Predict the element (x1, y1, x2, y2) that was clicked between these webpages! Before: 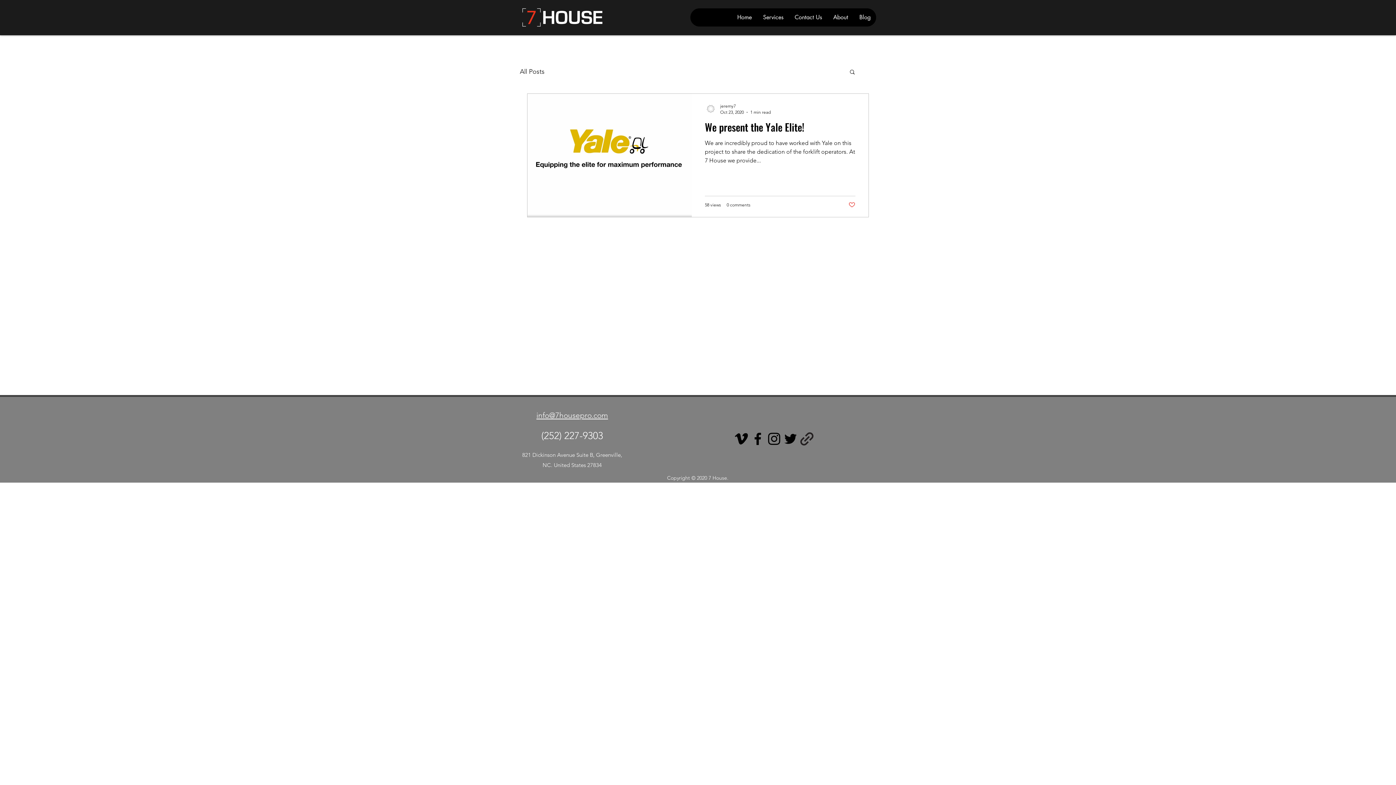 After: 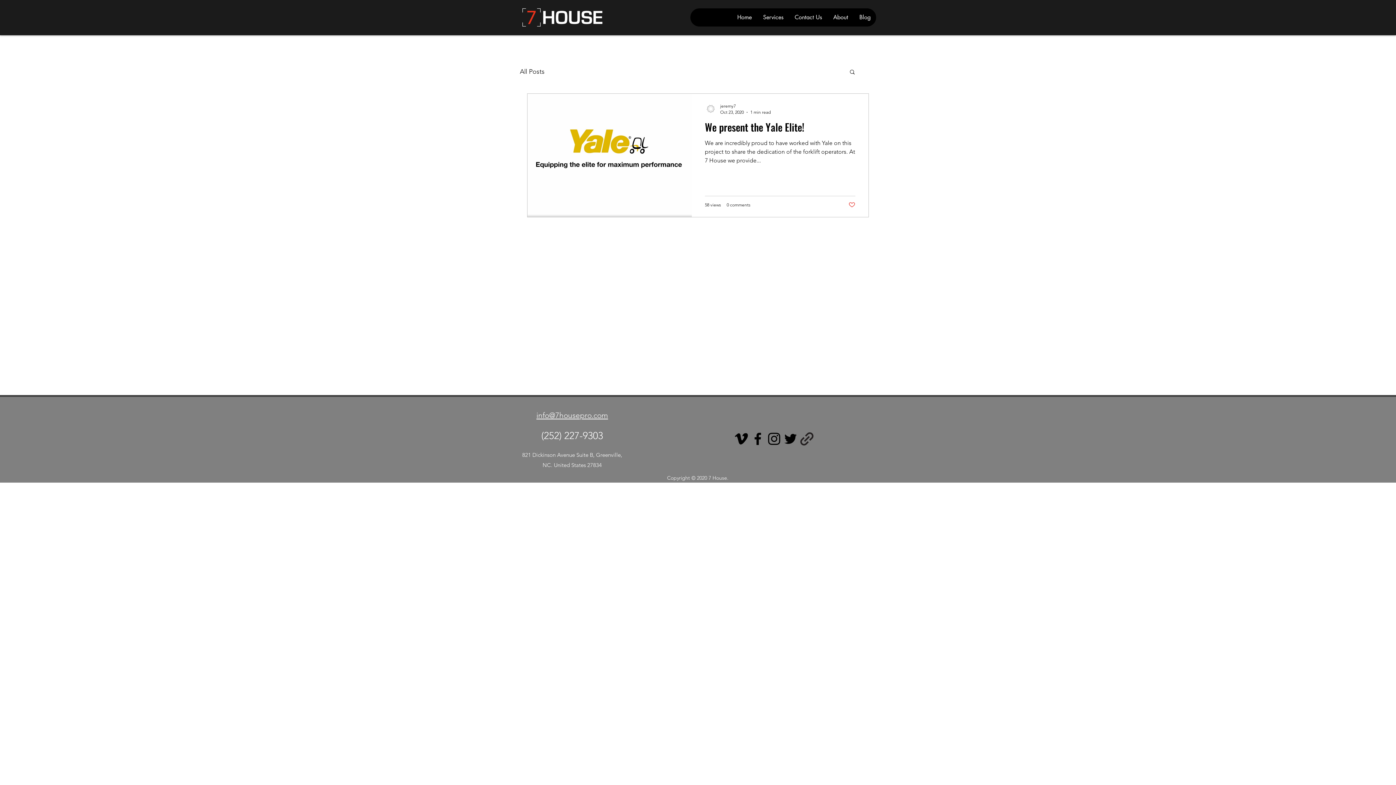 Action: label: facebook bbox: (749, 430, 766, 447)